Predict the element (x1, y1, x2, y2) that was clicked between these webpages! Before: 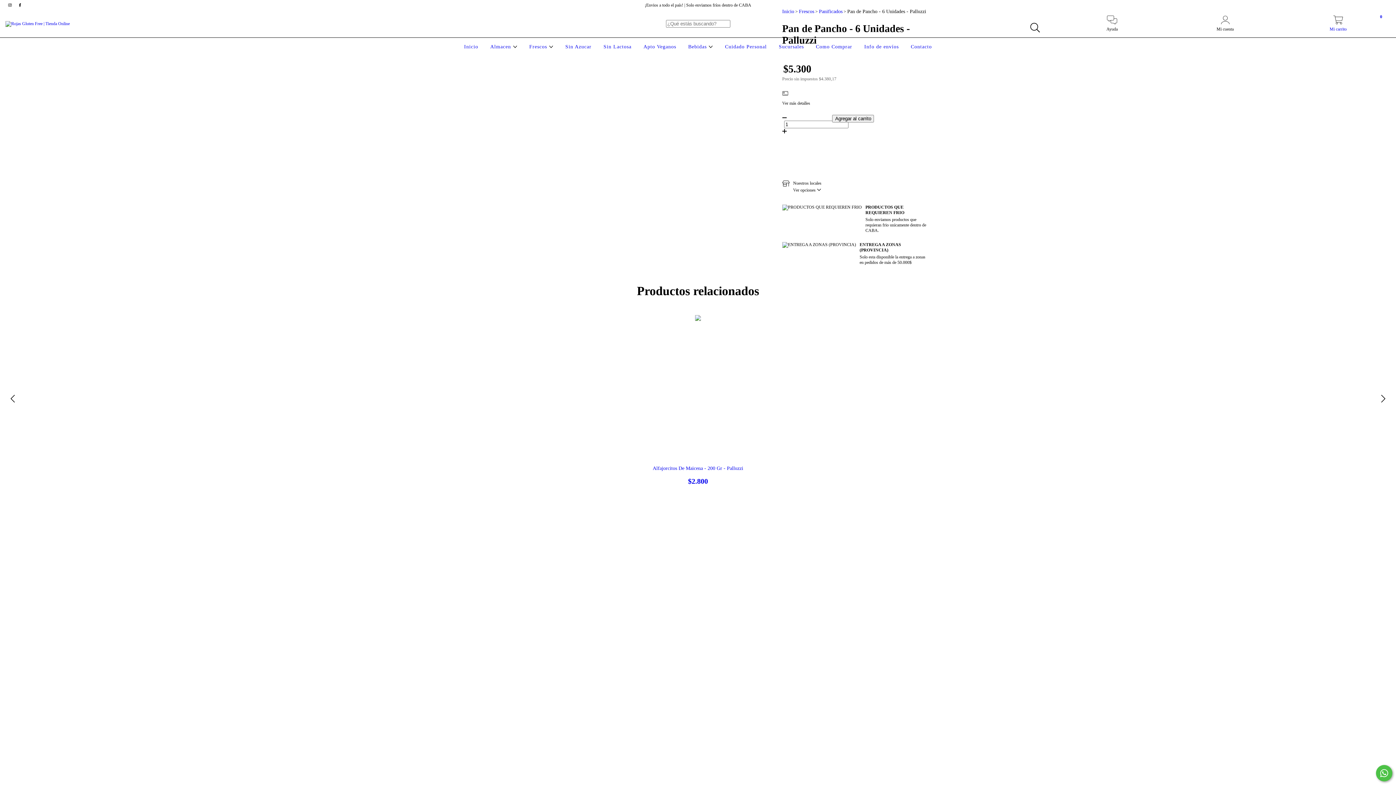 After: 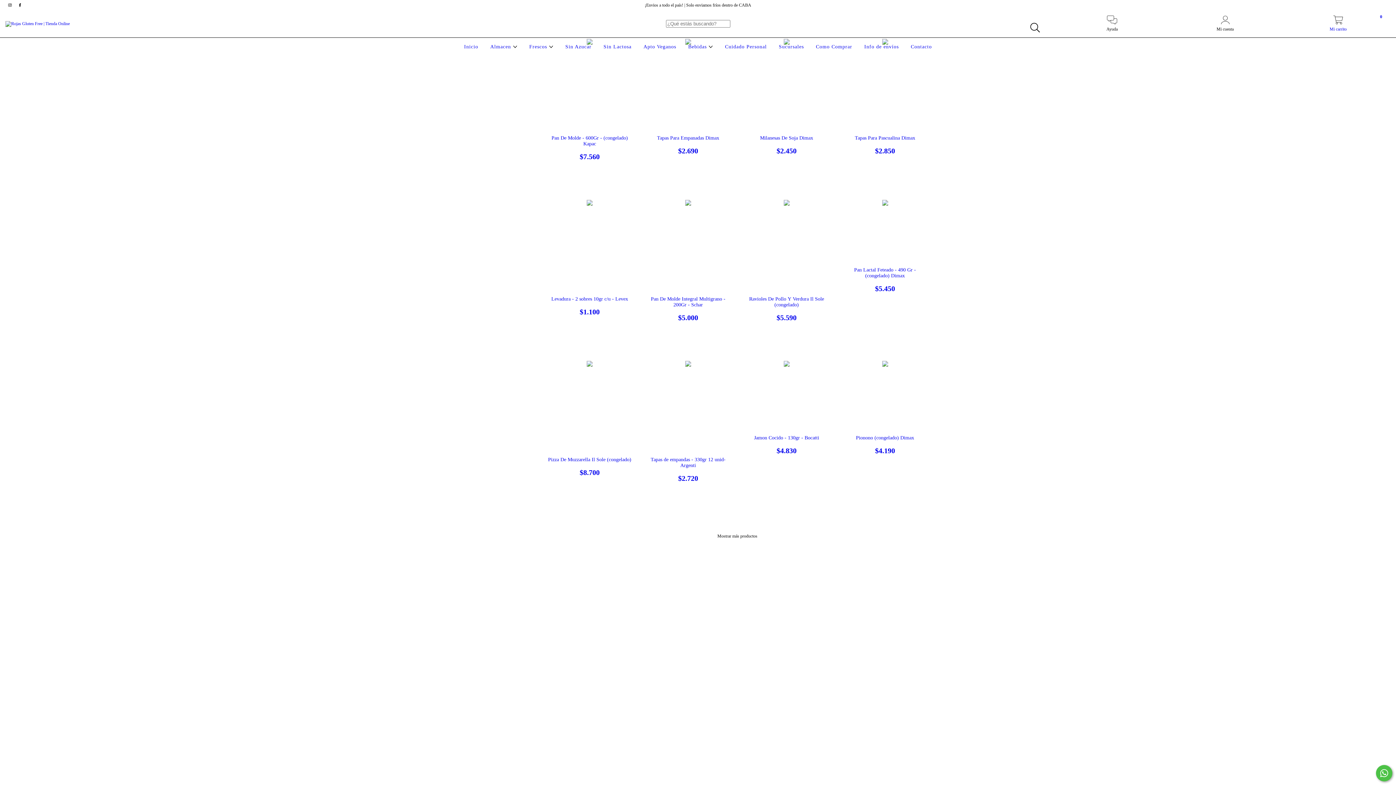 Action: bbox: (527, 44, 555, 49) label: Frescos 